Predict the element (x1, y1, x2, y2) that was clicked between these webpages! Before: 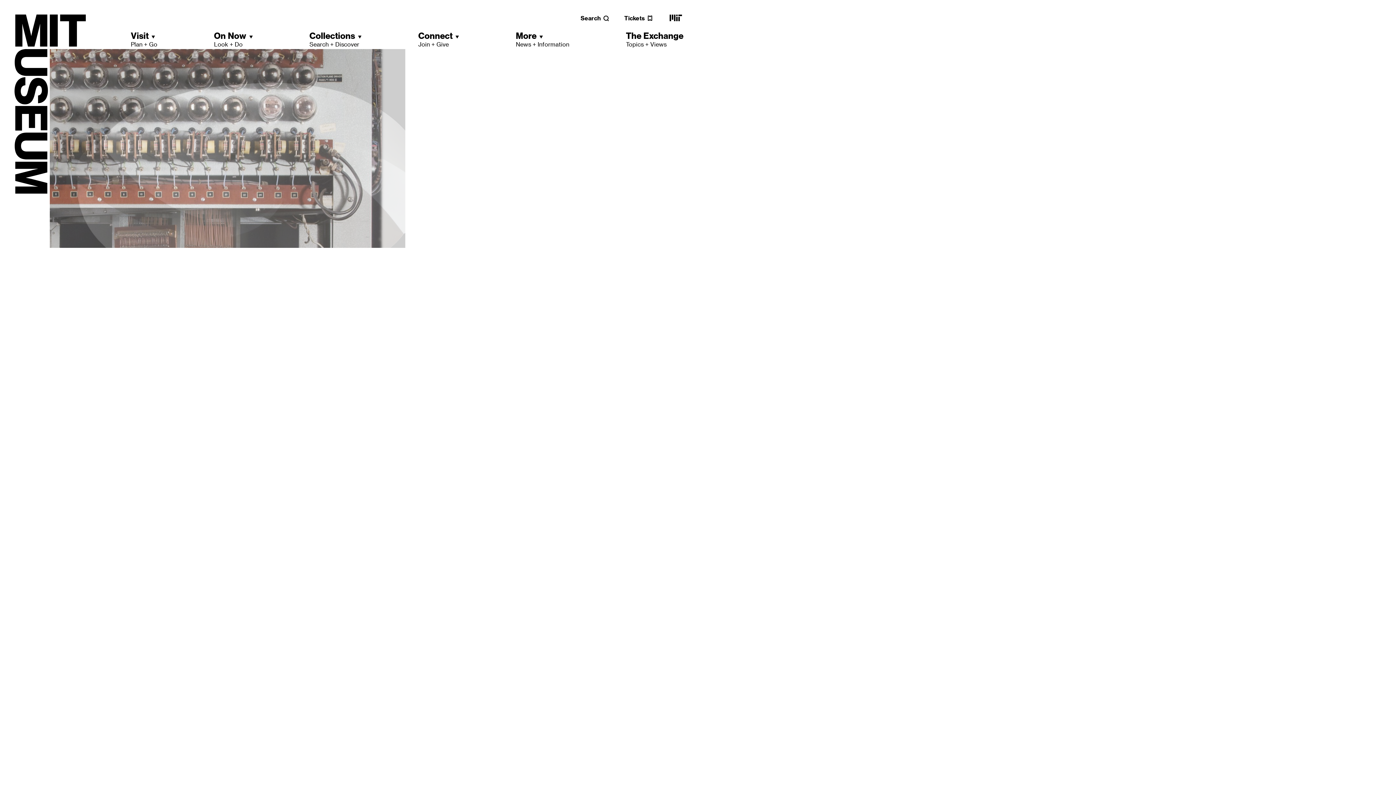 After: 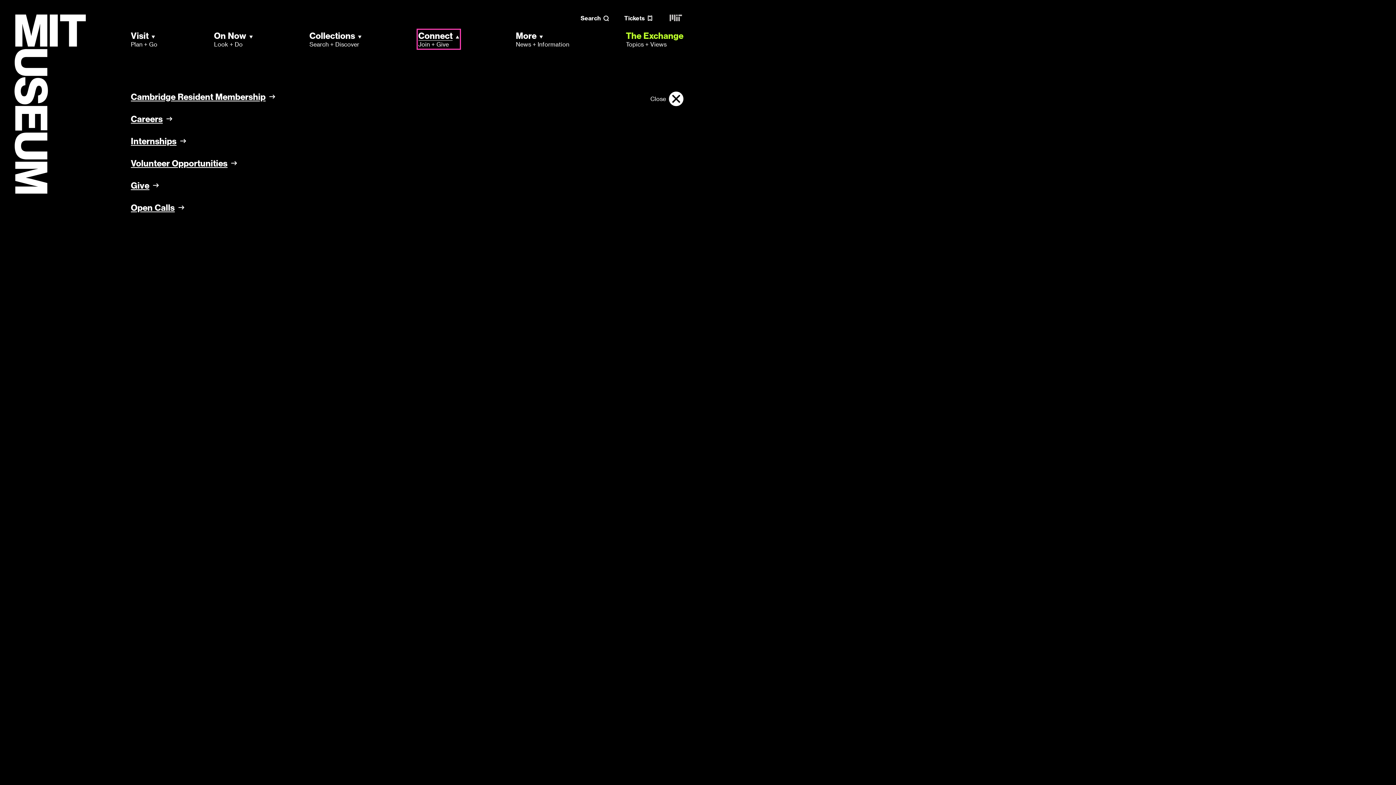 Action: bbox: (418, 30, 459, 48) label: Connect
Join + Give